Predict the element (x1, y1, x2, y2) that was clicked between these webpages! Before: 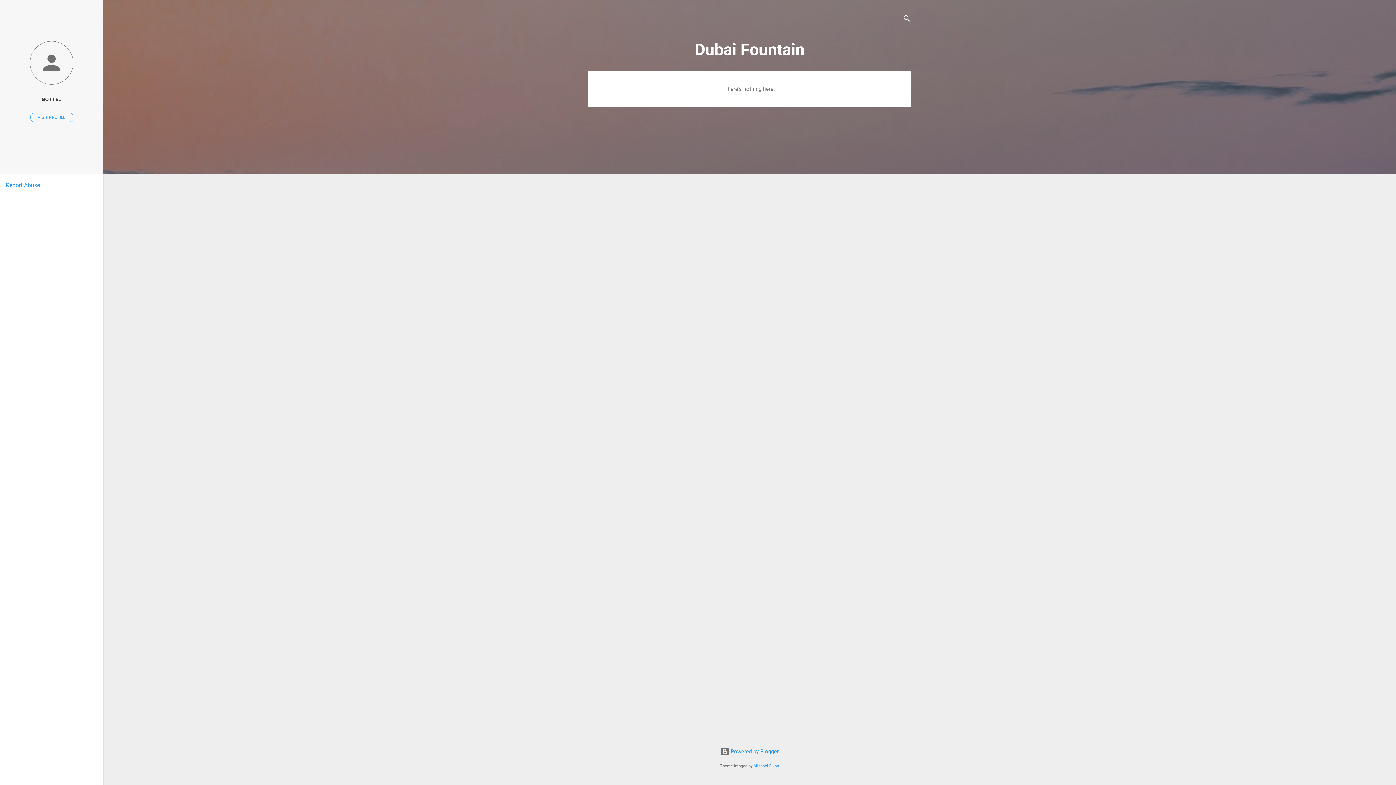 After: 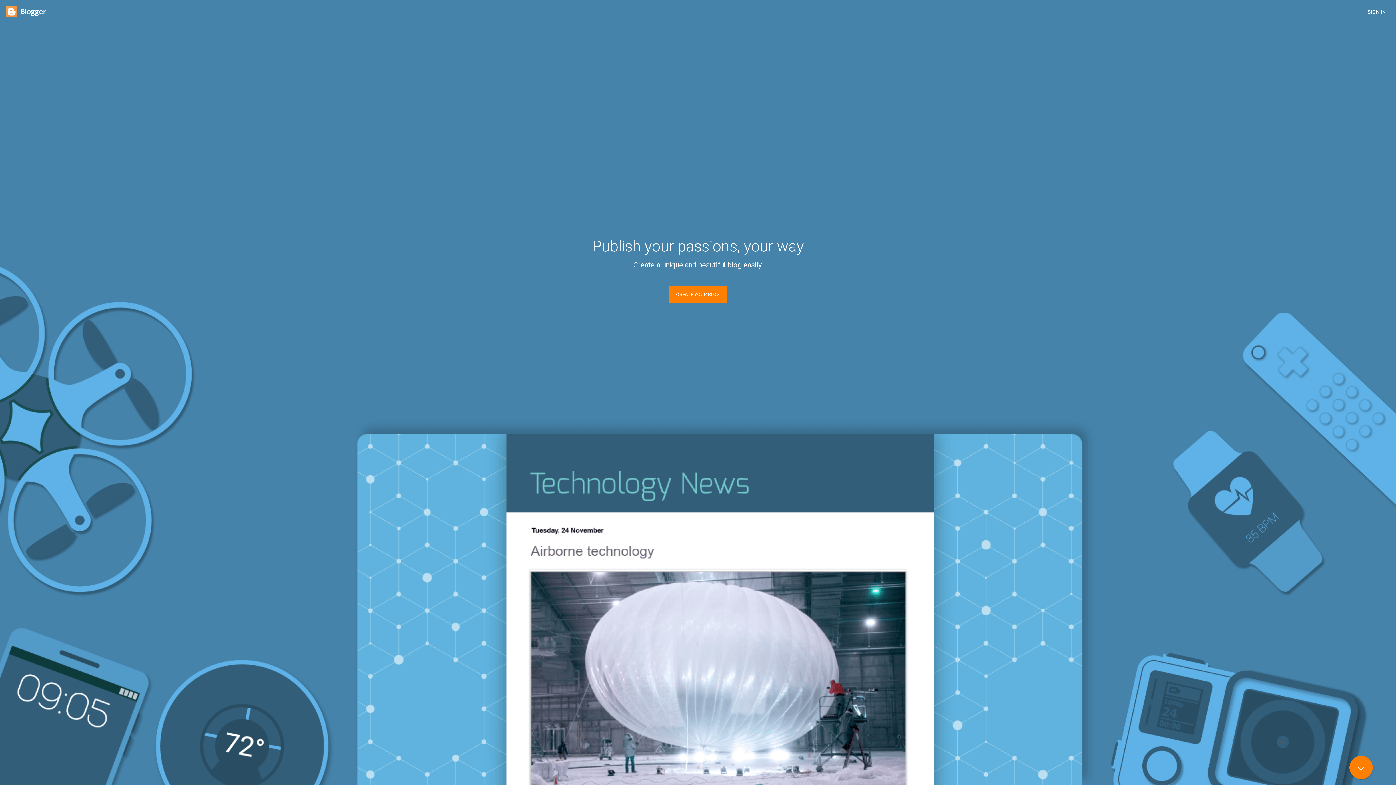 Action: label:  Powered by Blogger bbox: (720, 748, 778, 755)